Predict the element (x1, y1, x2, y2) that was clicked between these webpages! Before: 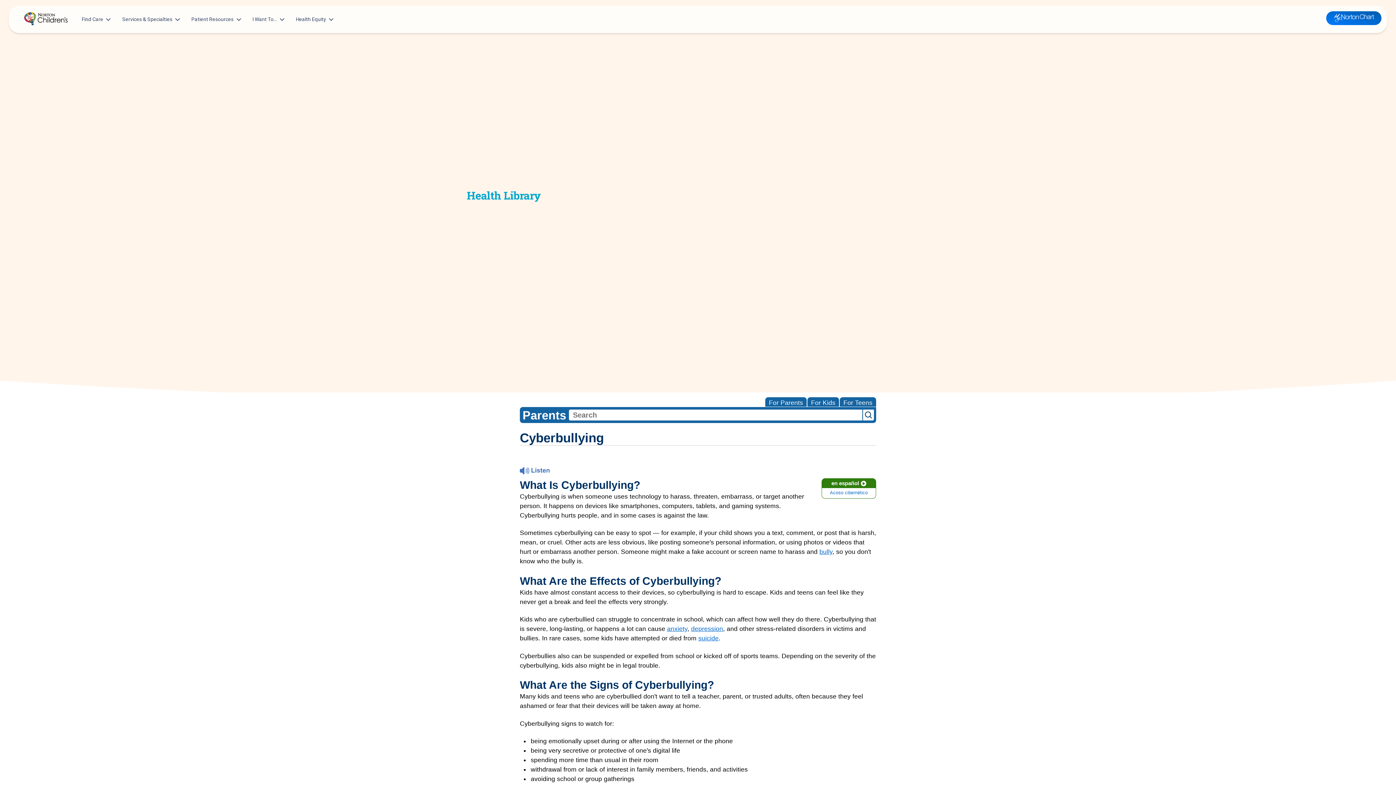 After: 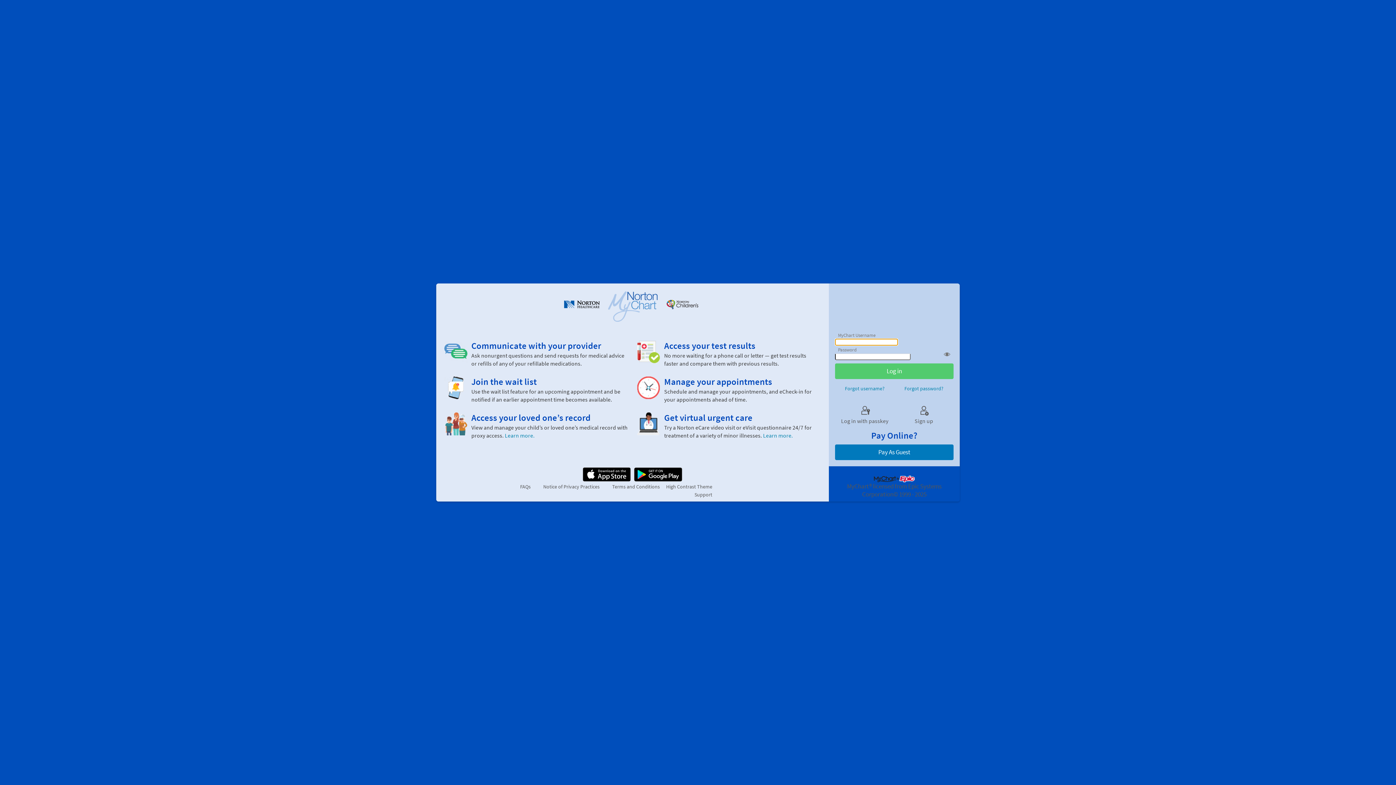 Action: bbox: (1326, 11, 1381, 24)